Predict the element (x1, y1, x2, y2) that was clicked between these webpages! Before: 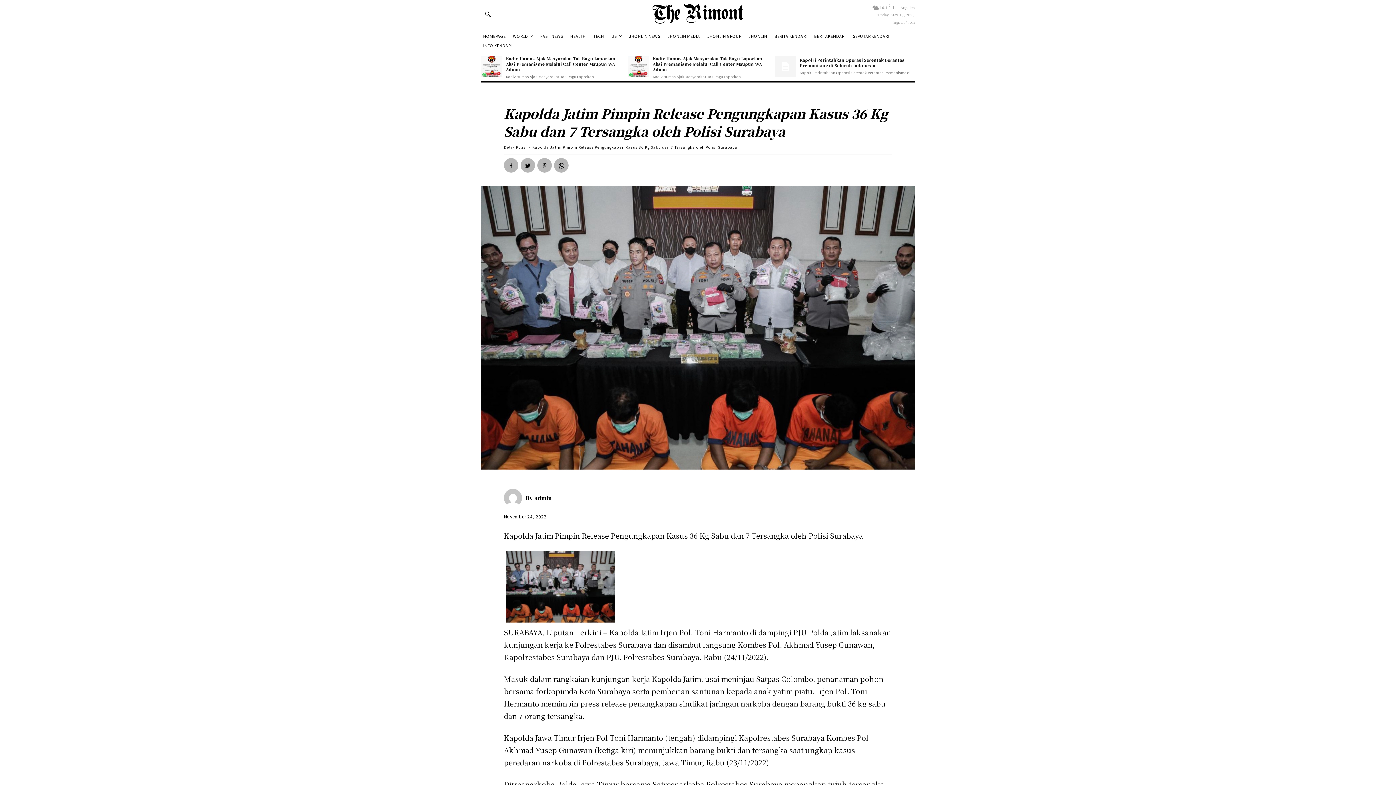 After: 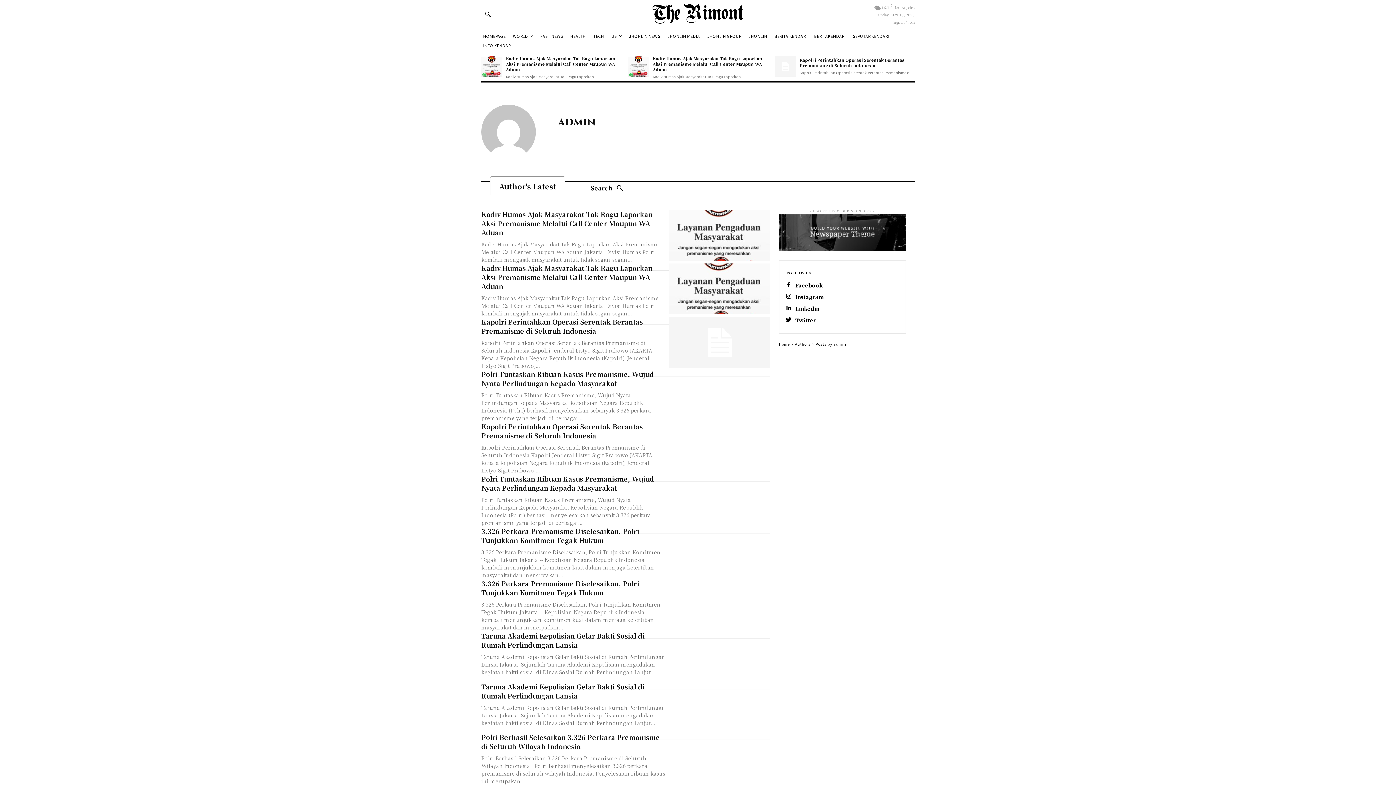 Action: bbox: (504, 488, 525, 507)